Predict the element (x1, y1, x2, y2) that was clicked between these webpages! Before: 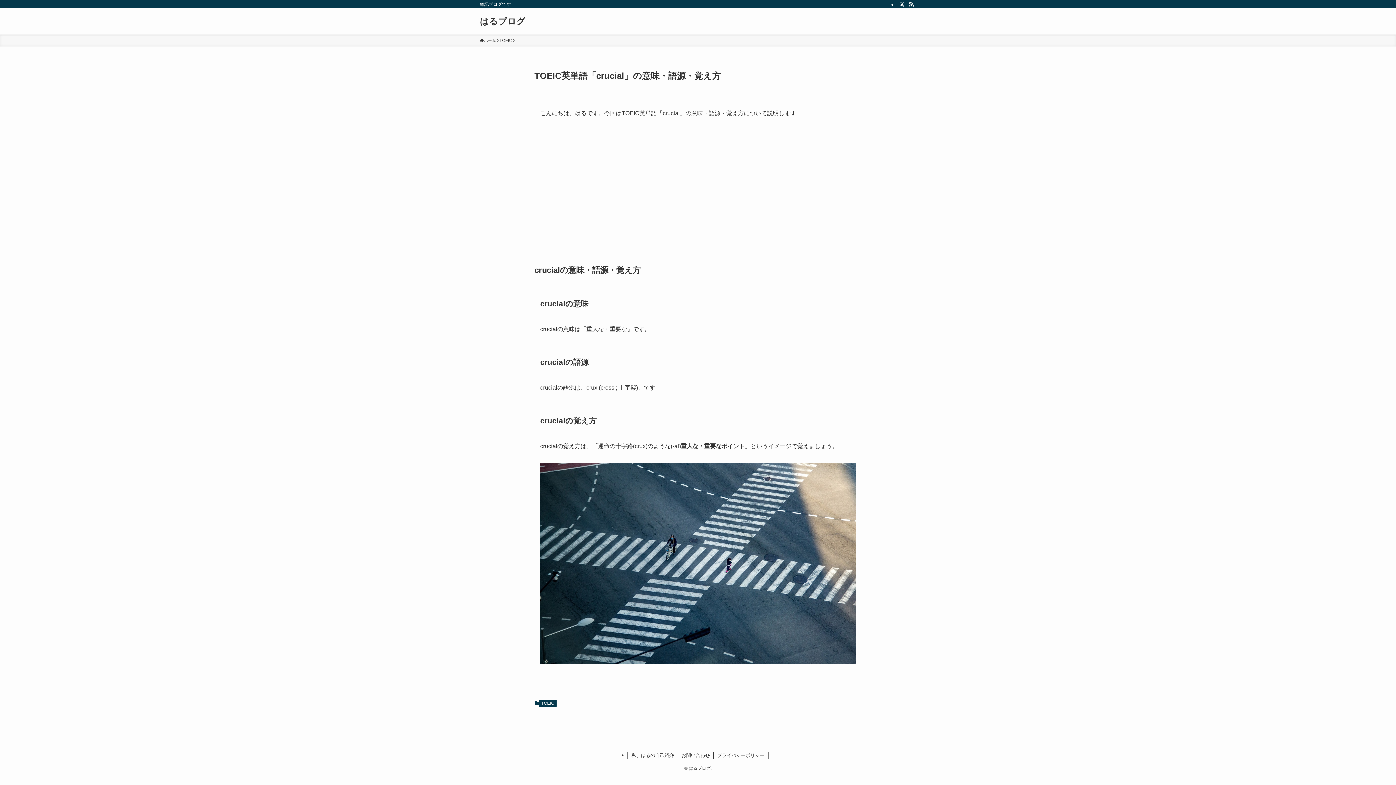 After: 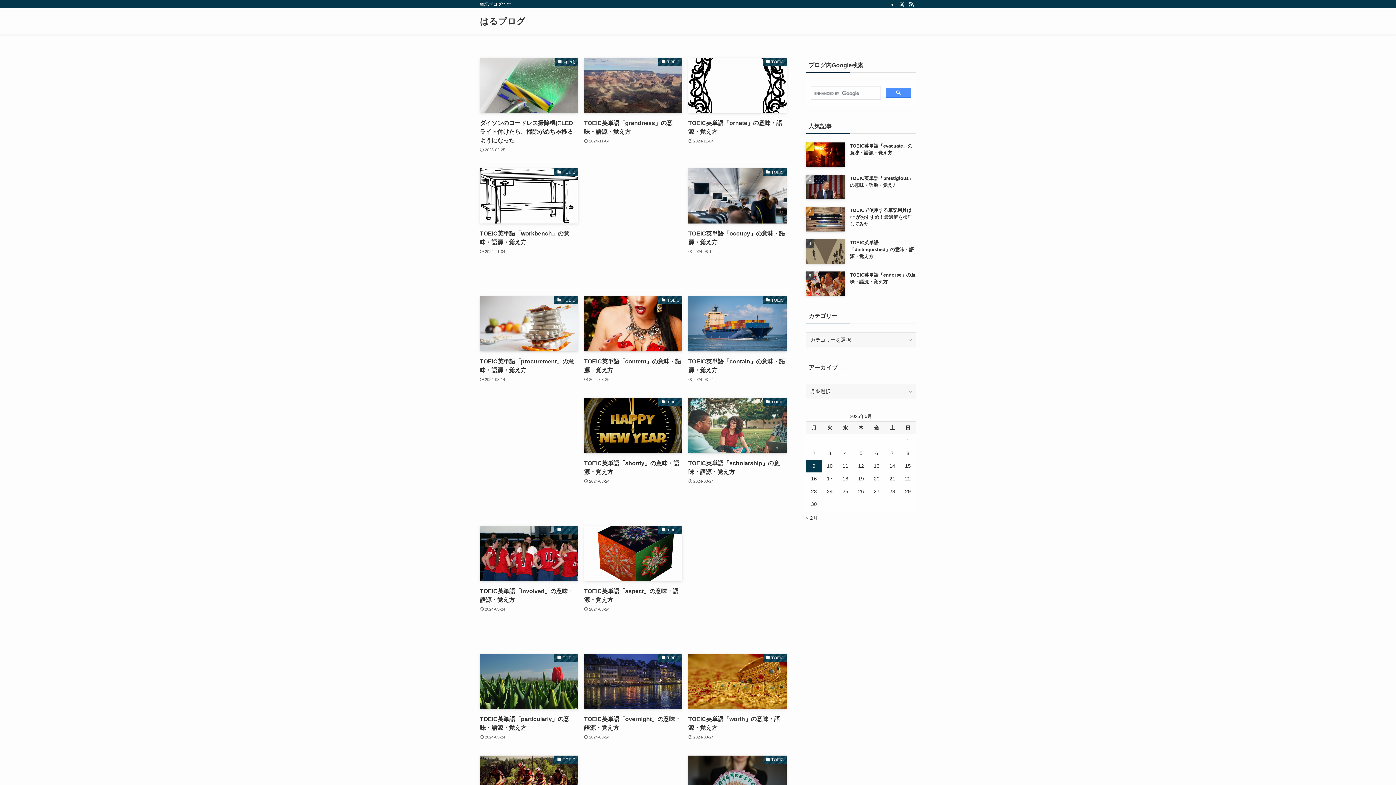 Action: bbox: (480, 17, 525, 25) label: はるブログ